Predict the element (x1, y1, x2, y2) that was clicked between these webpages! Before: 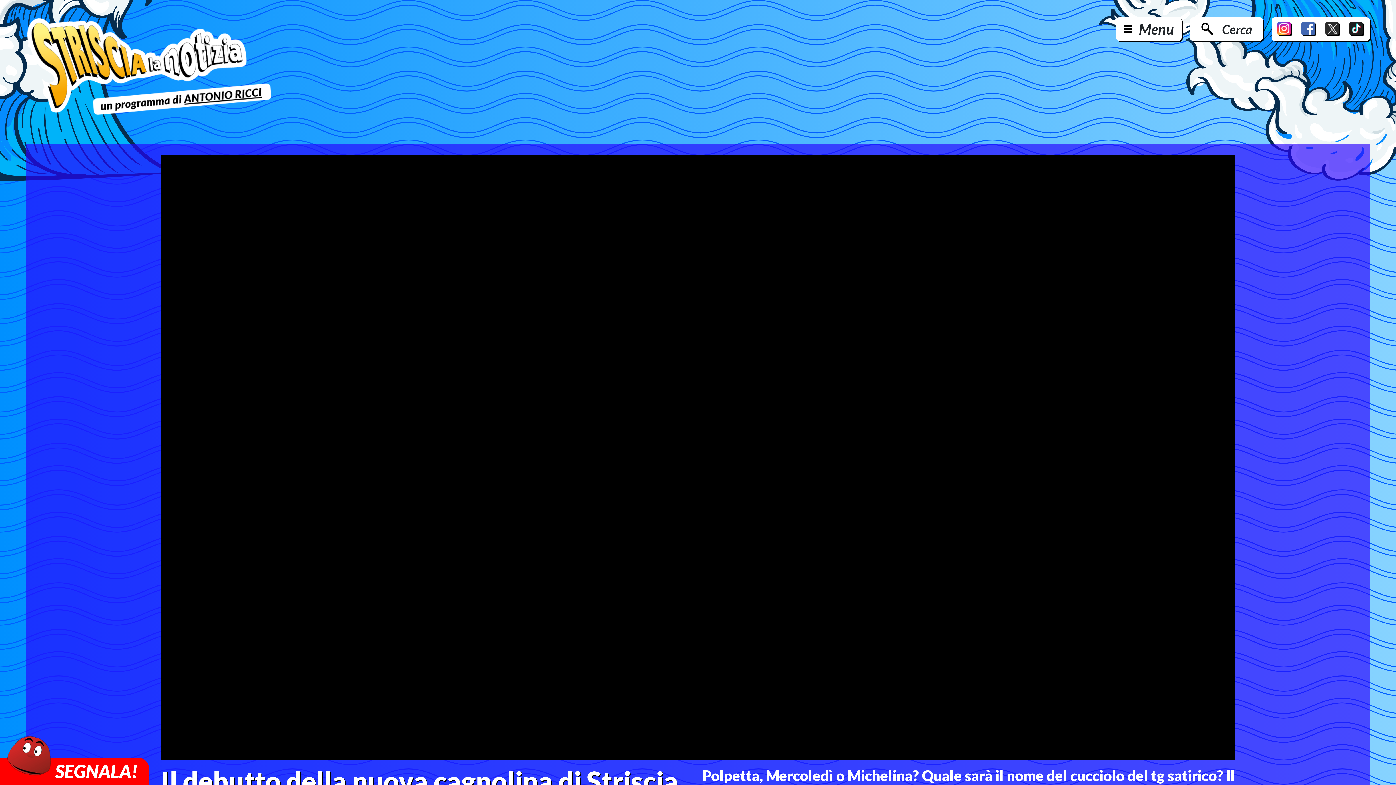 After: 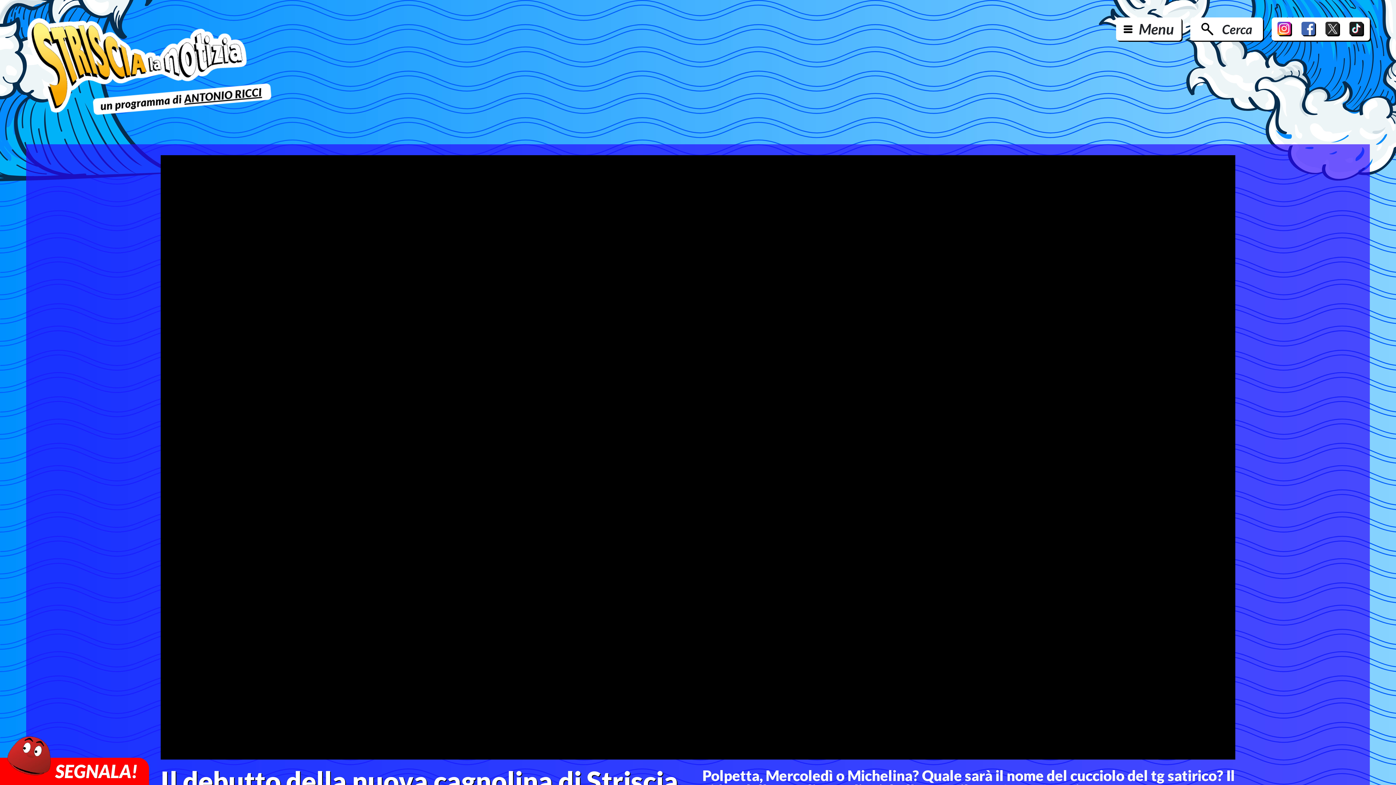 Action: bbox: (1301, 21, 1316, 36)